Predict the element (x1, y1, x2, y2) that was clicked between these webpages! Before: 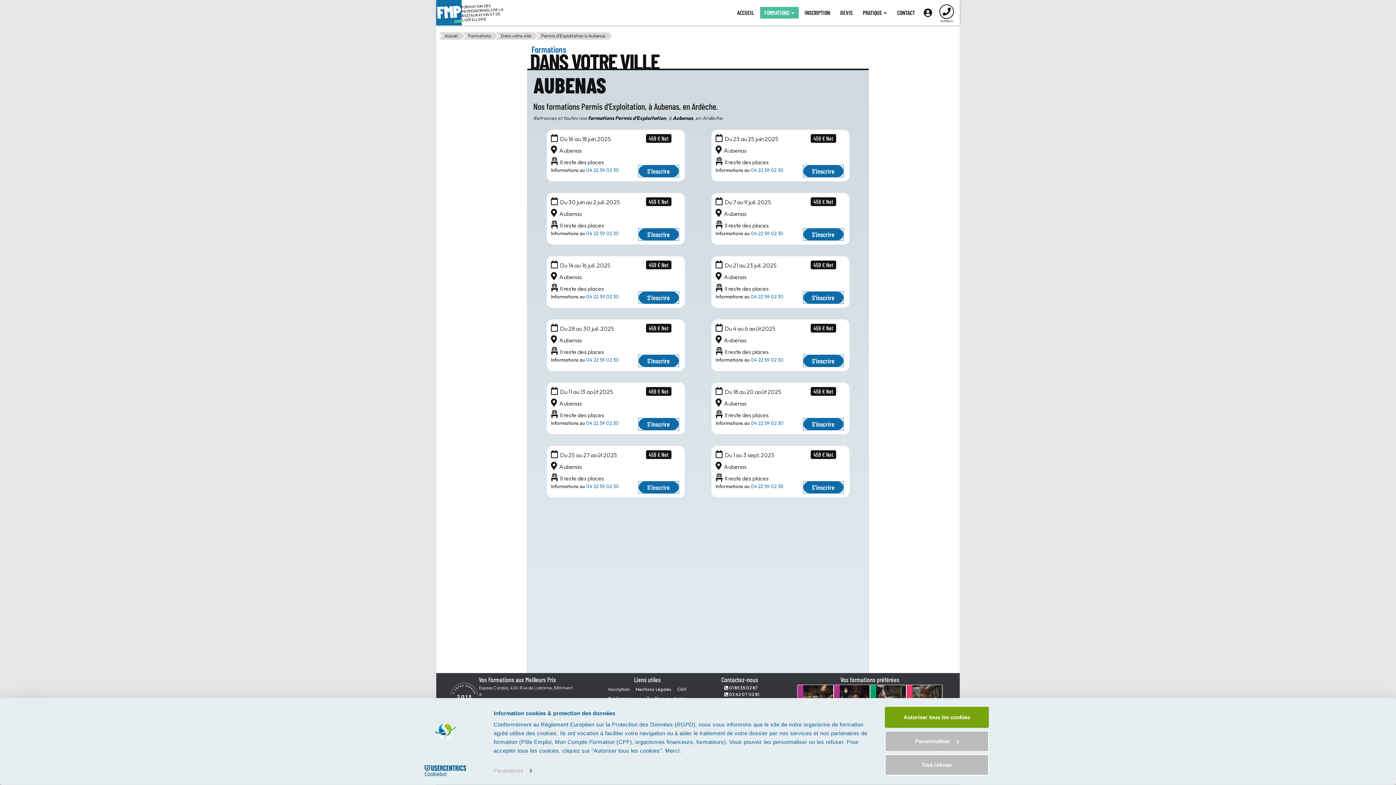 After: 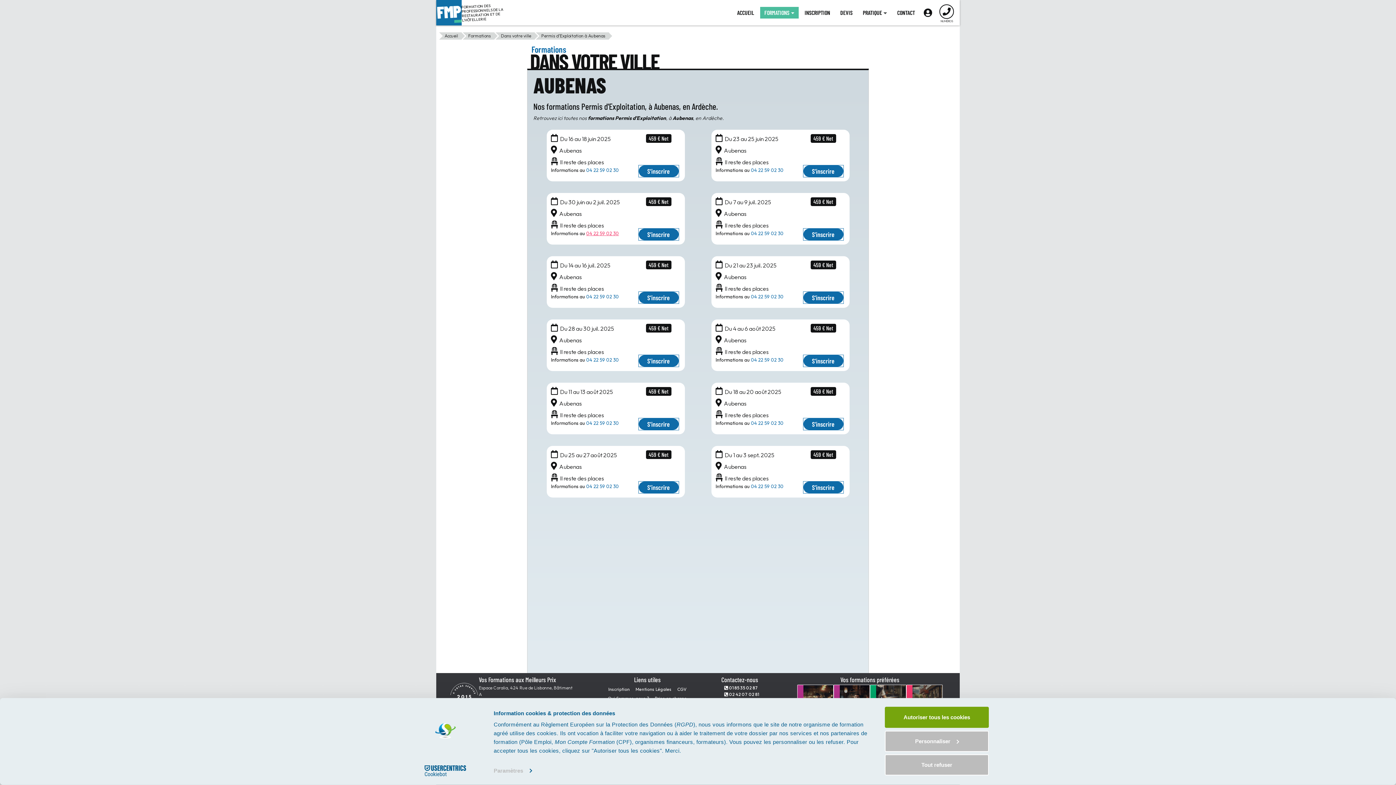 Action: label: 04 22 59 02 30 bbox: (586, 230, 619, 236)